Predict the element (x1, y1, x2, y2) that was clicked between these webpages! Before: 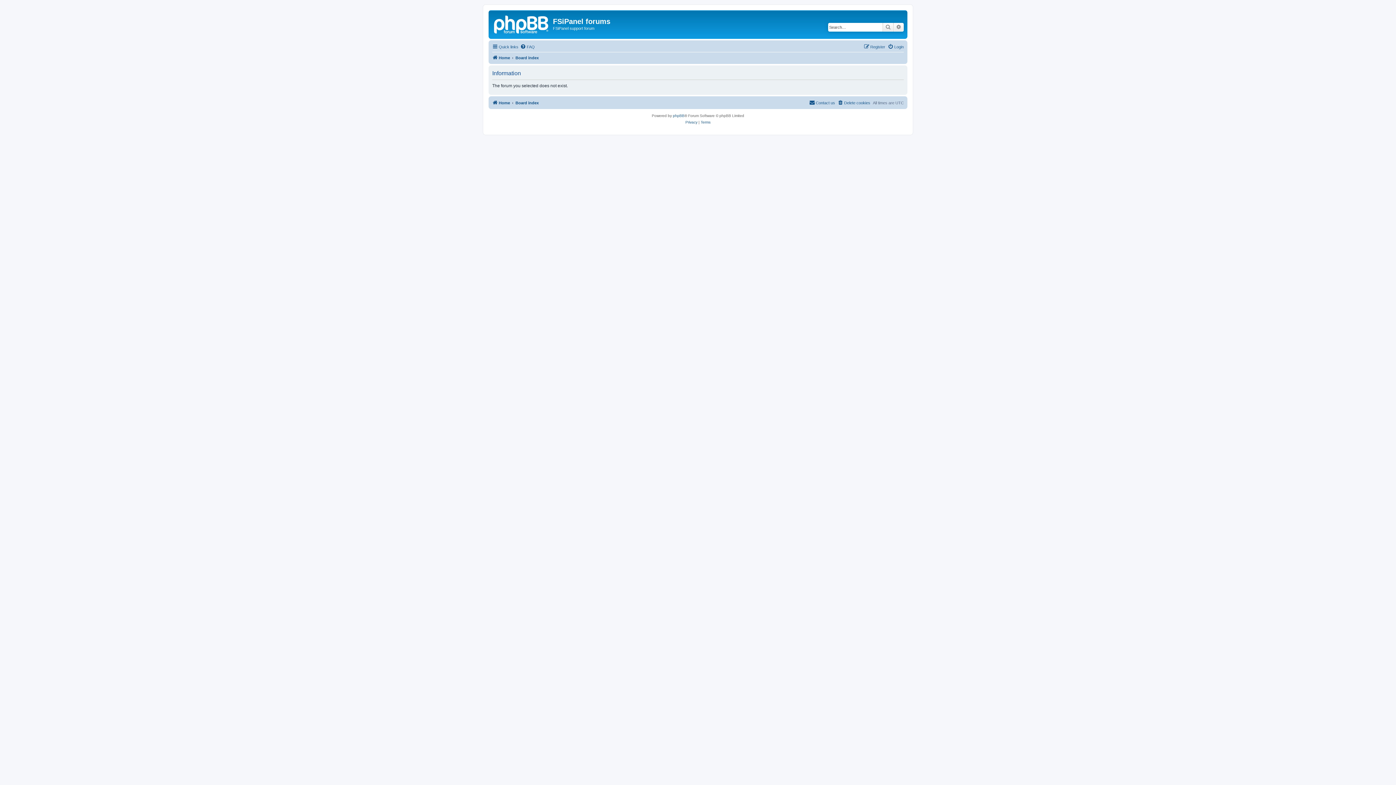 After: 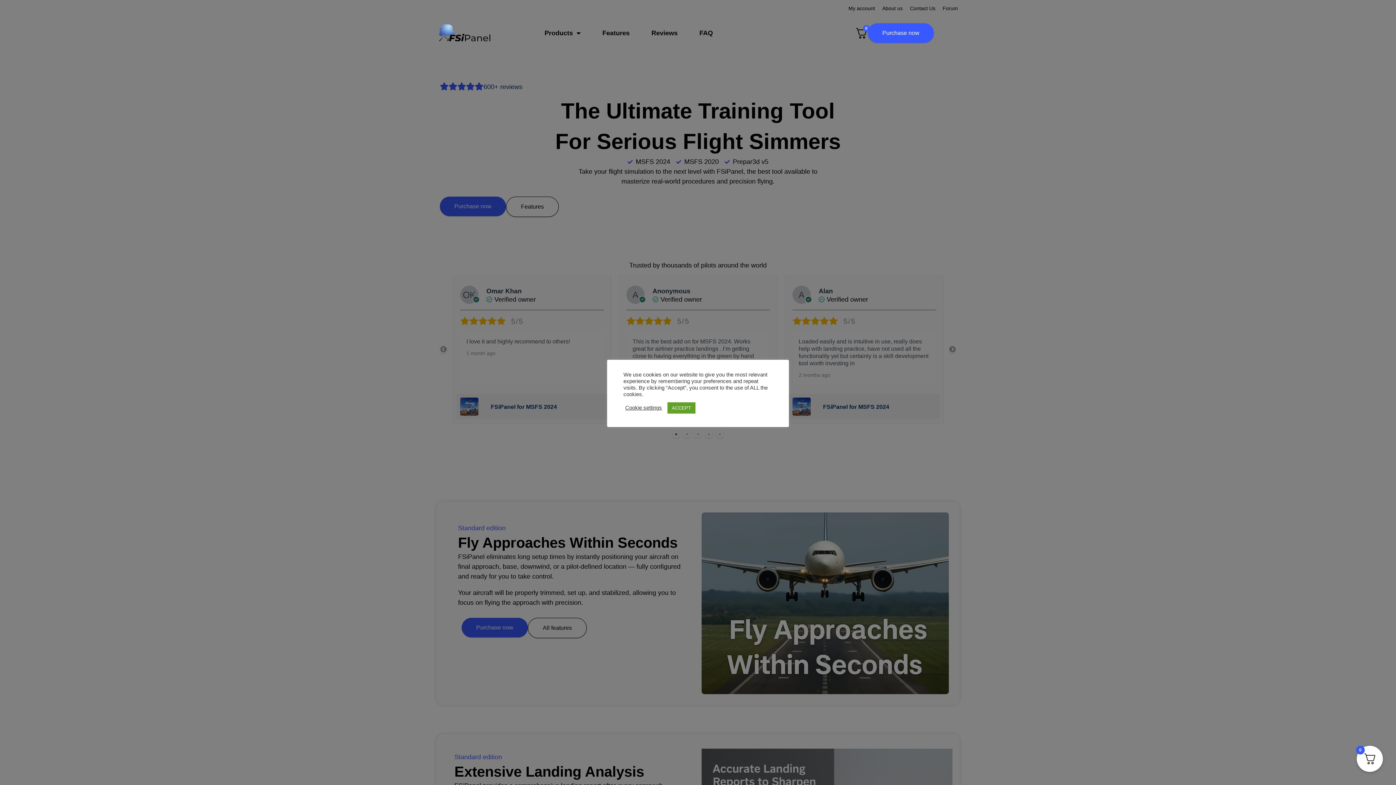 Action: bbox: (490, 12, 553, 35)